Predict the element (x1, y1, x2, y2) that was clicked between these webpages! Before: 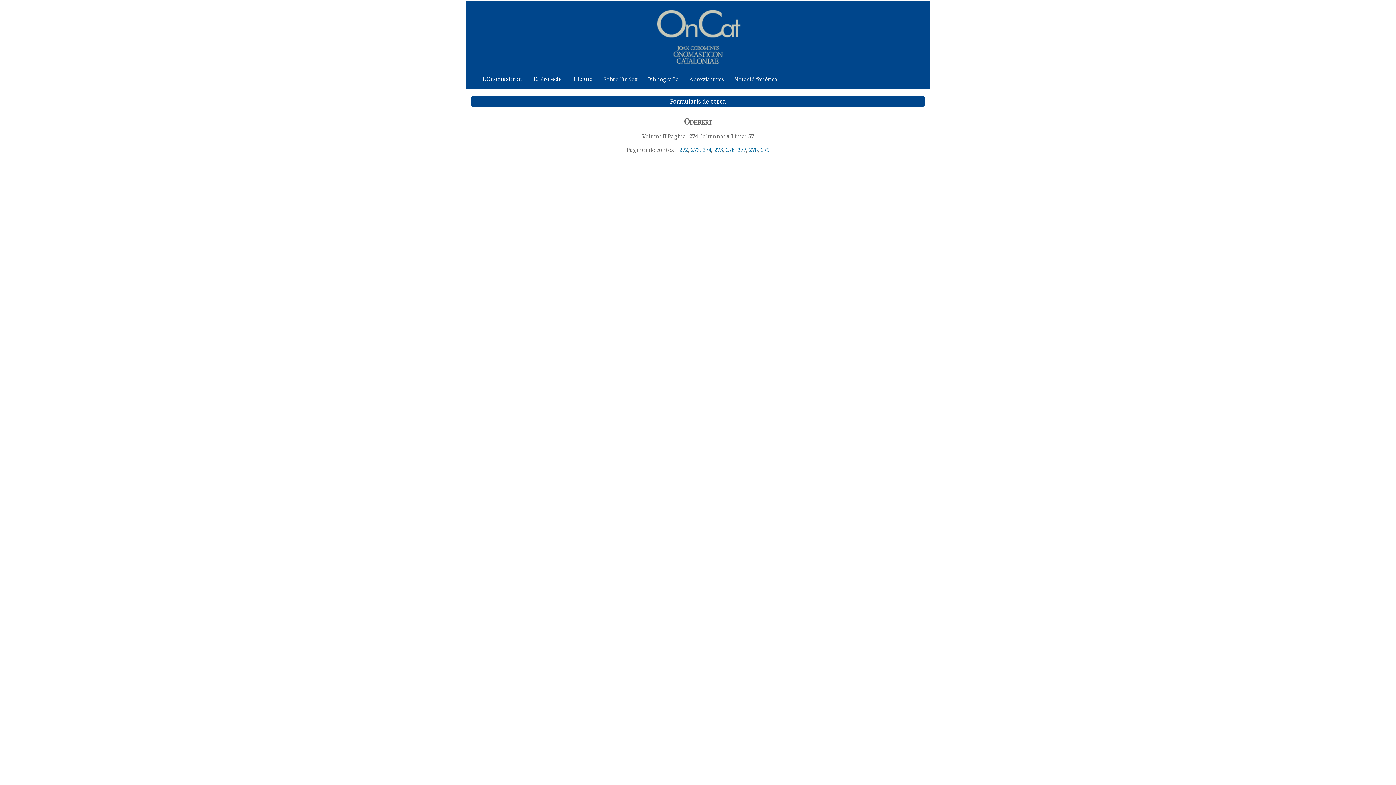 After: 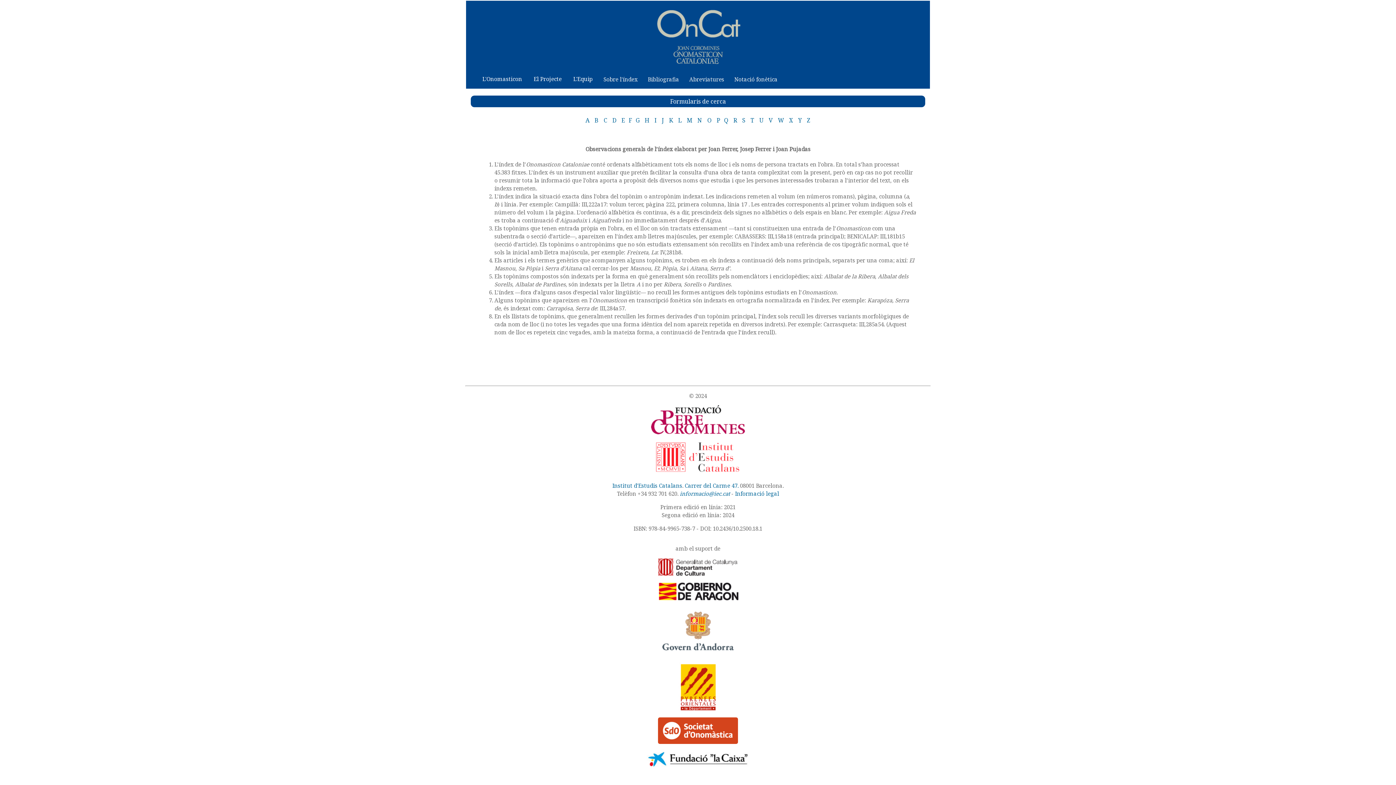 Action: label: Sobre l'índex bbox: (598, 70, 642, 88)